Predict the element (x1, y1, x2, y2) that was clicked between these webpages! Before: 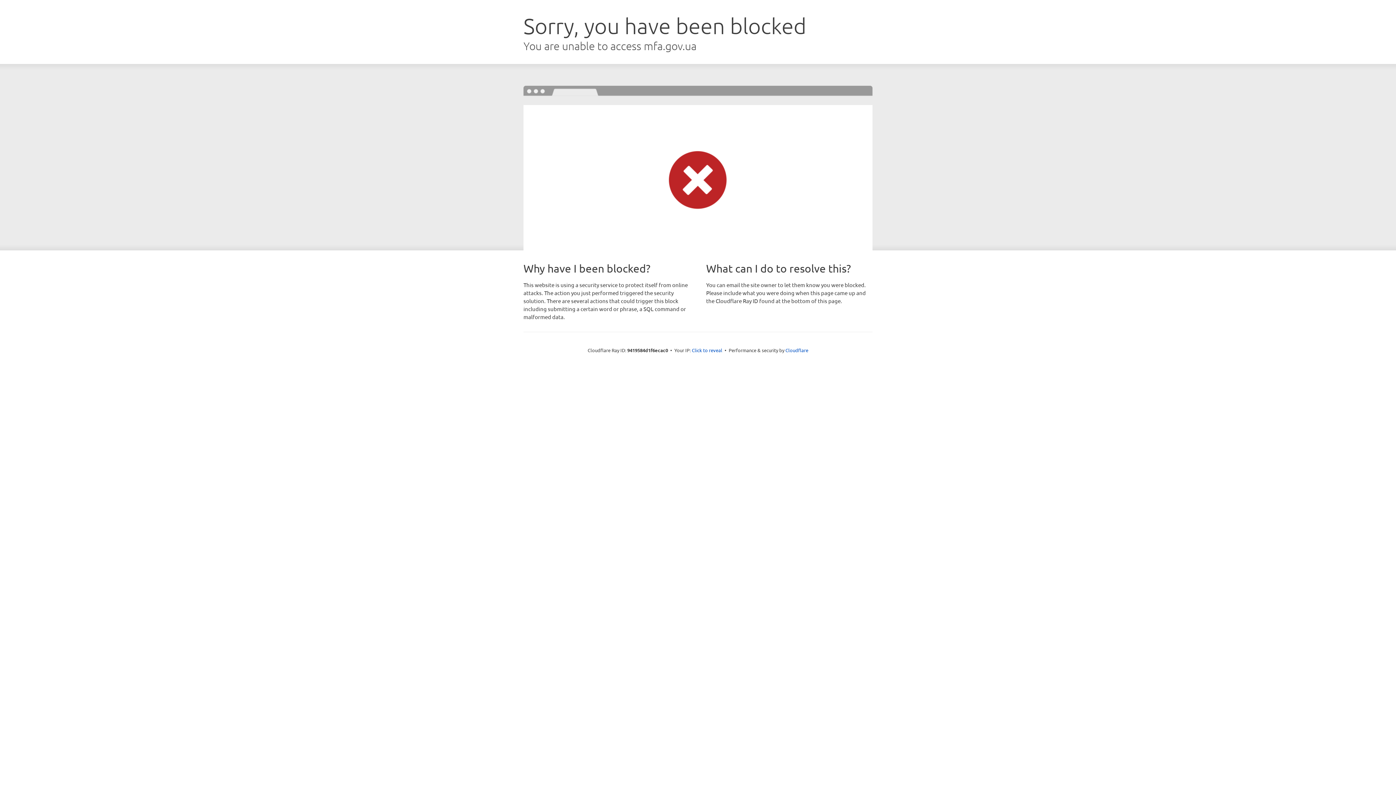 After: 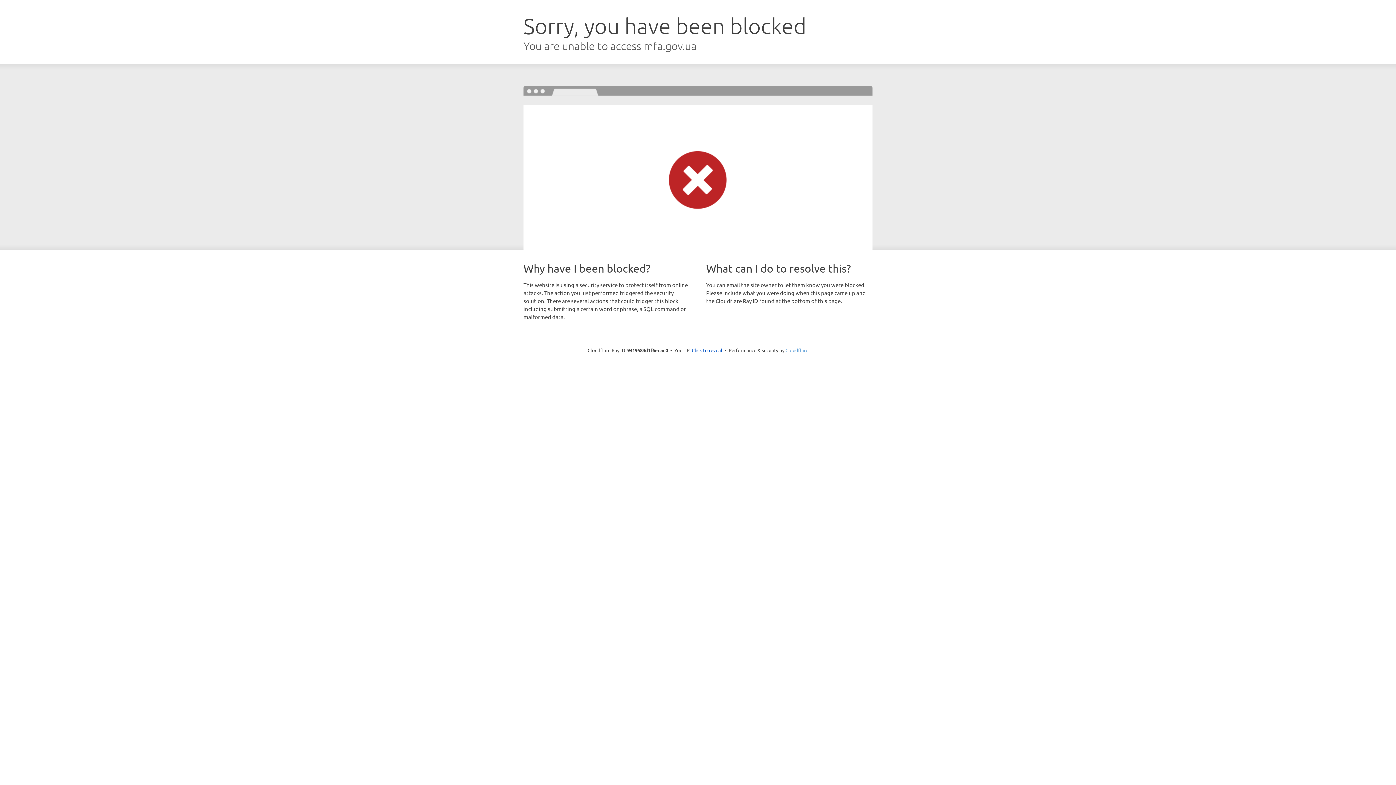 Action: label: Cloudflare bbox: (785, 347, 808, 353)